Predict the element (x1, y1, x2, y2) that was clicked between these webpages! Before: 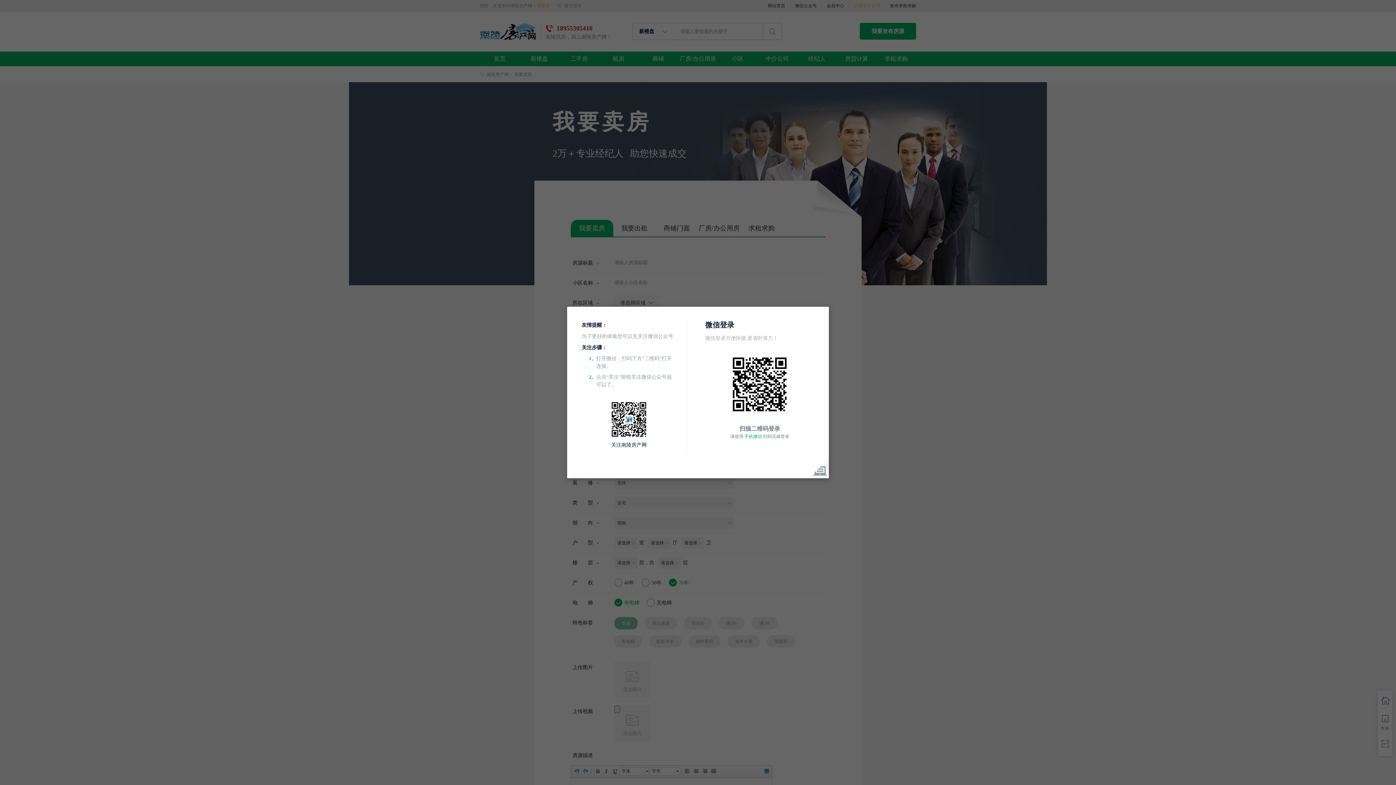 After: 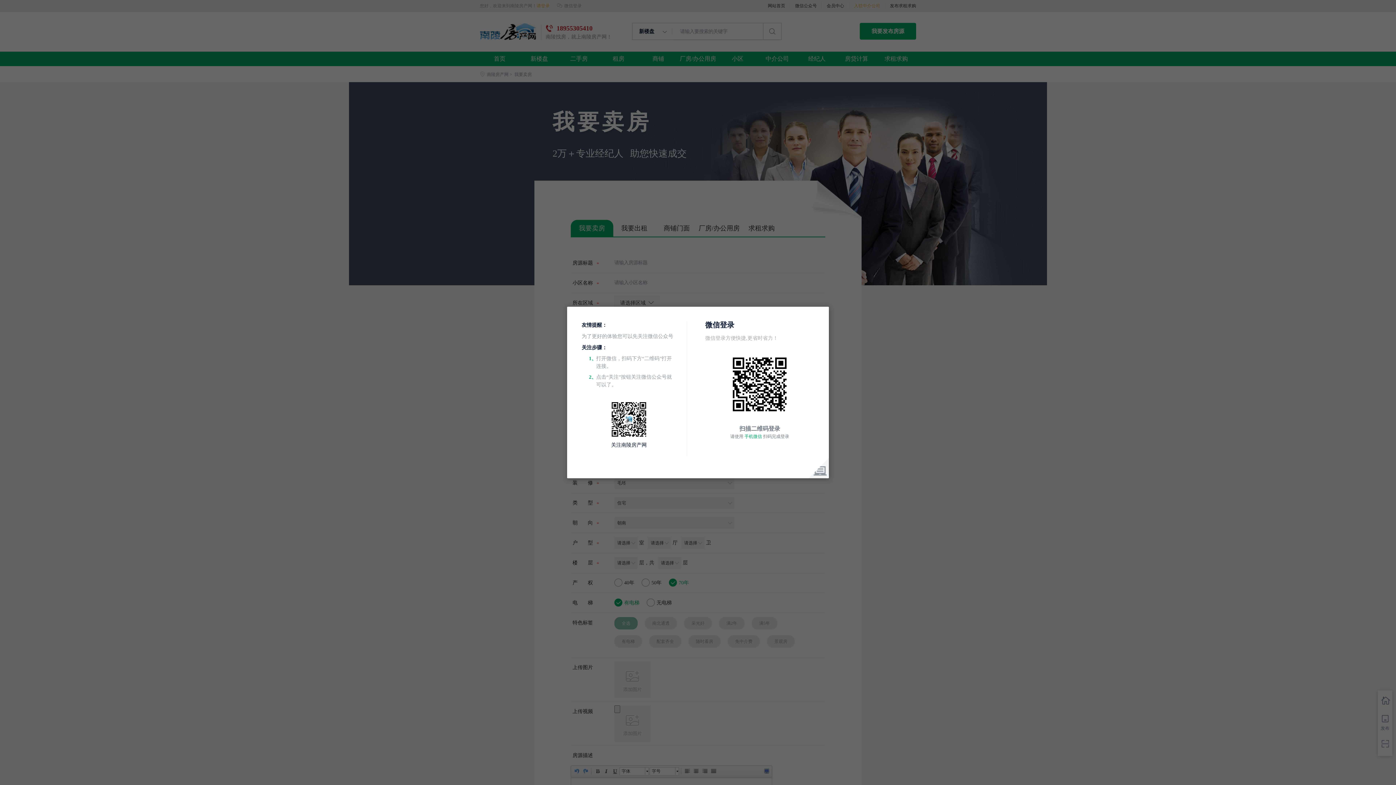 Action: bbox: (744, 434, 762, 439) label: 手机微信